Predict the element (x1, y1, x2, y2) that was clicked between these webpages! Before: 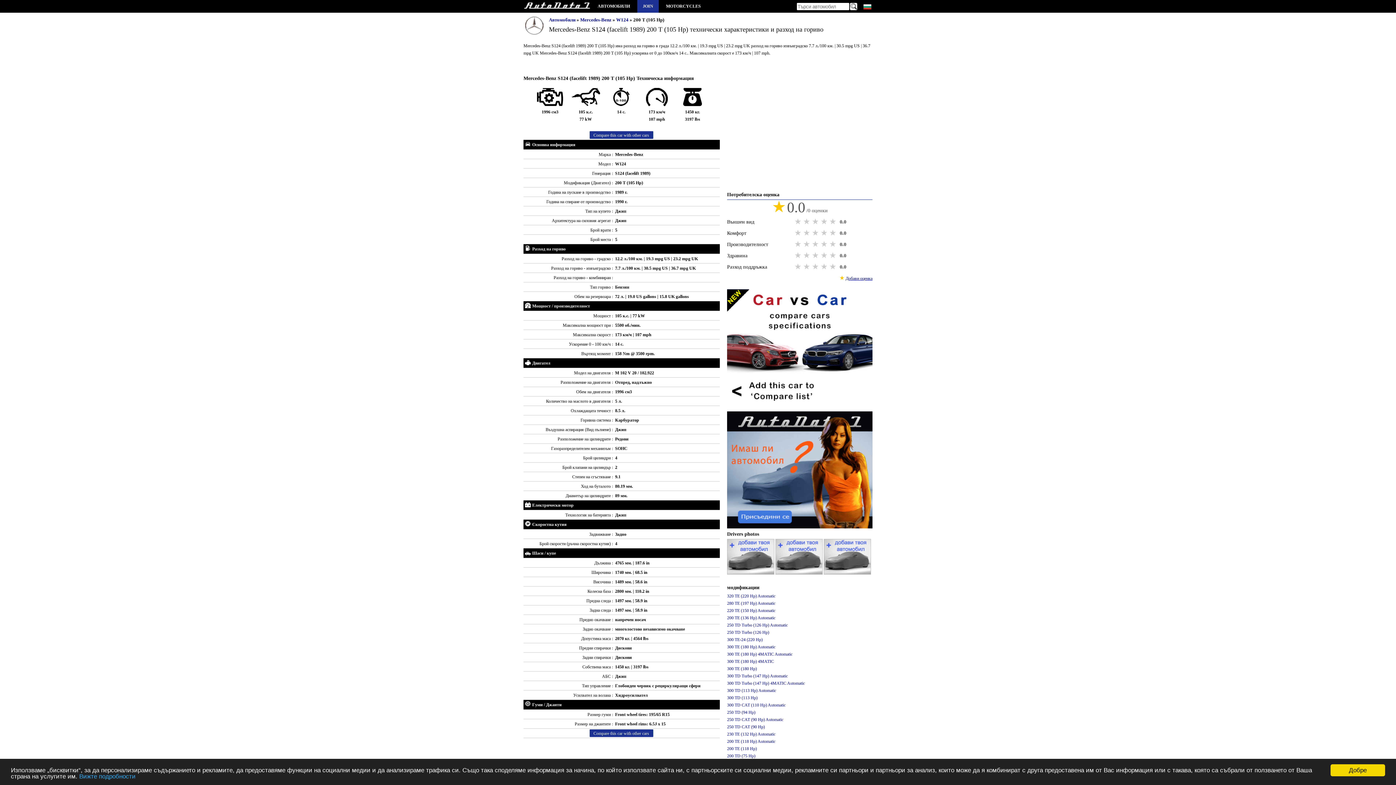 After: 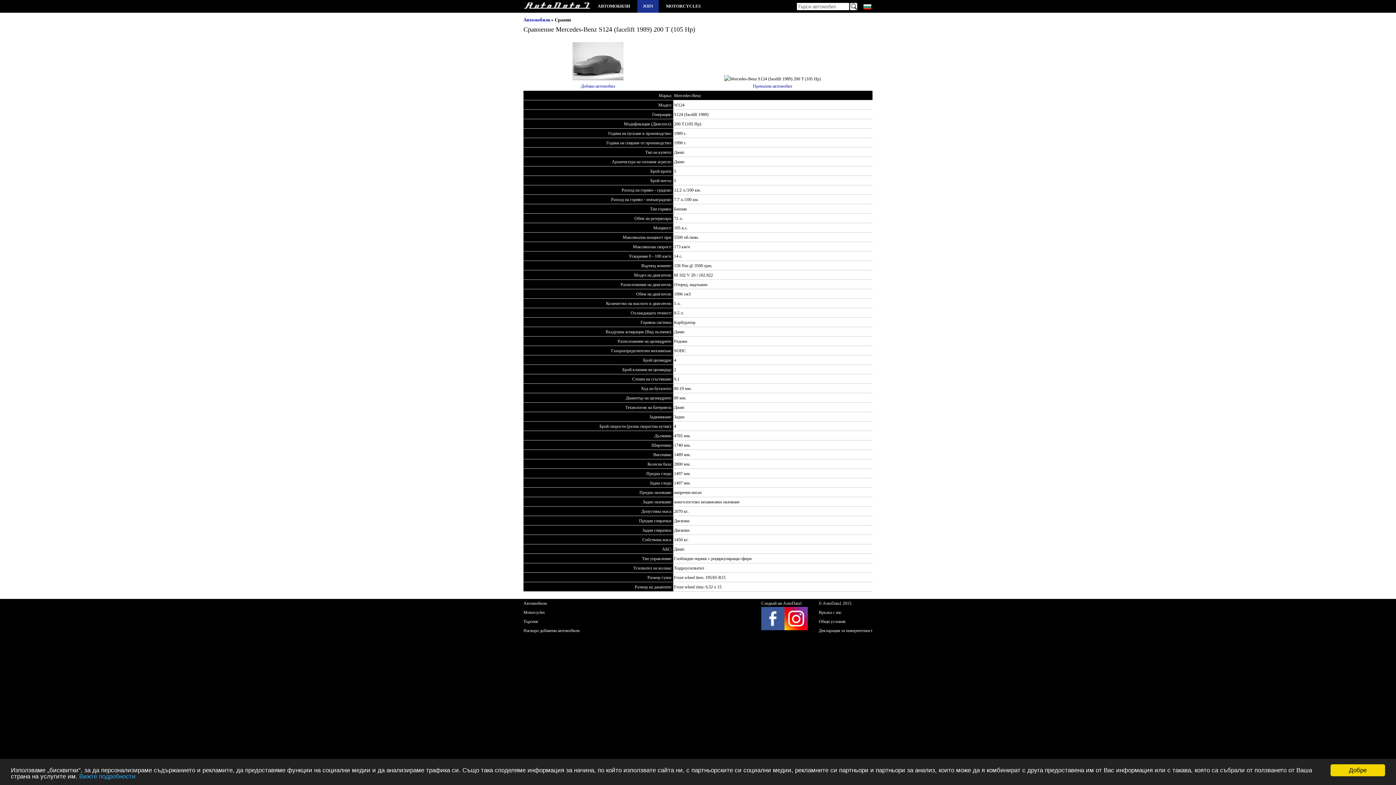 Action: bbox: (727, 303, 872, 308)